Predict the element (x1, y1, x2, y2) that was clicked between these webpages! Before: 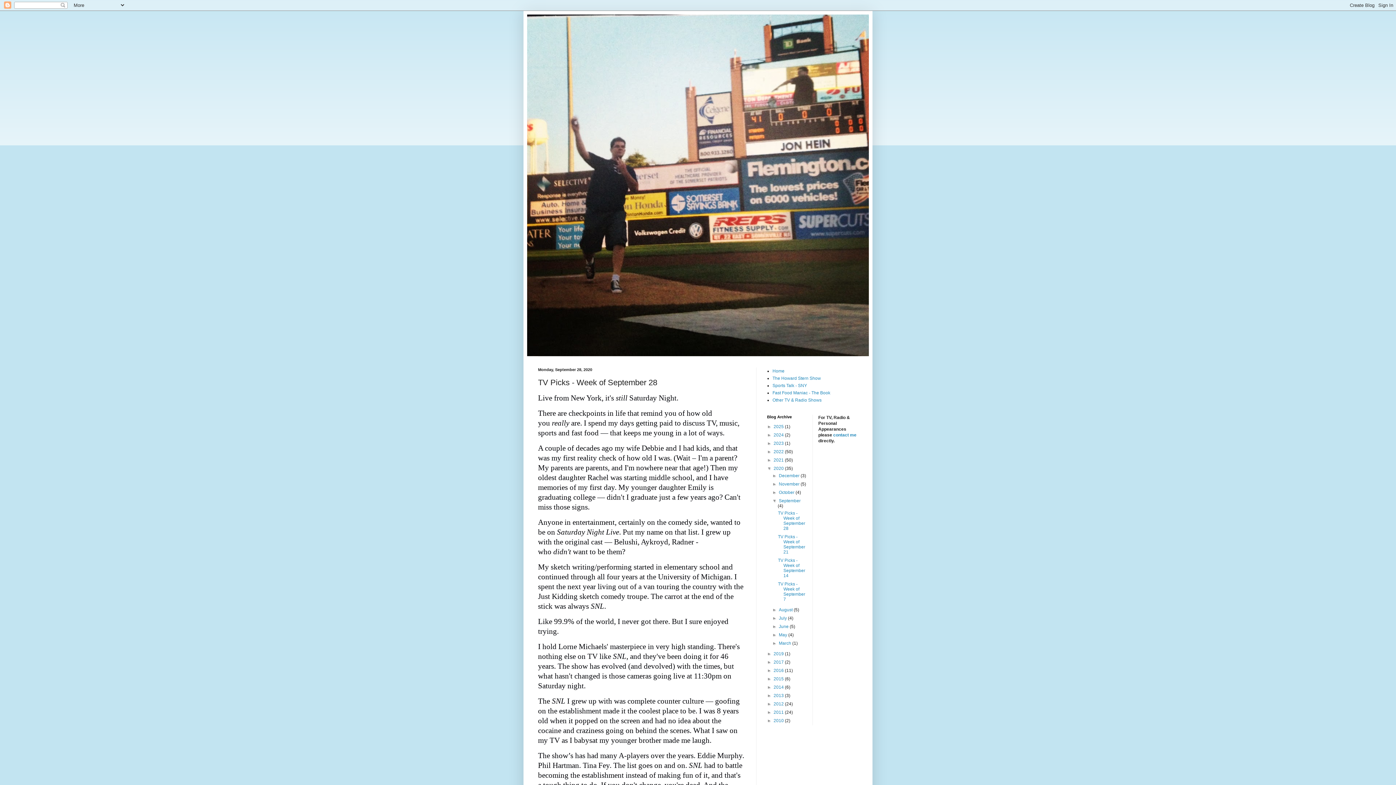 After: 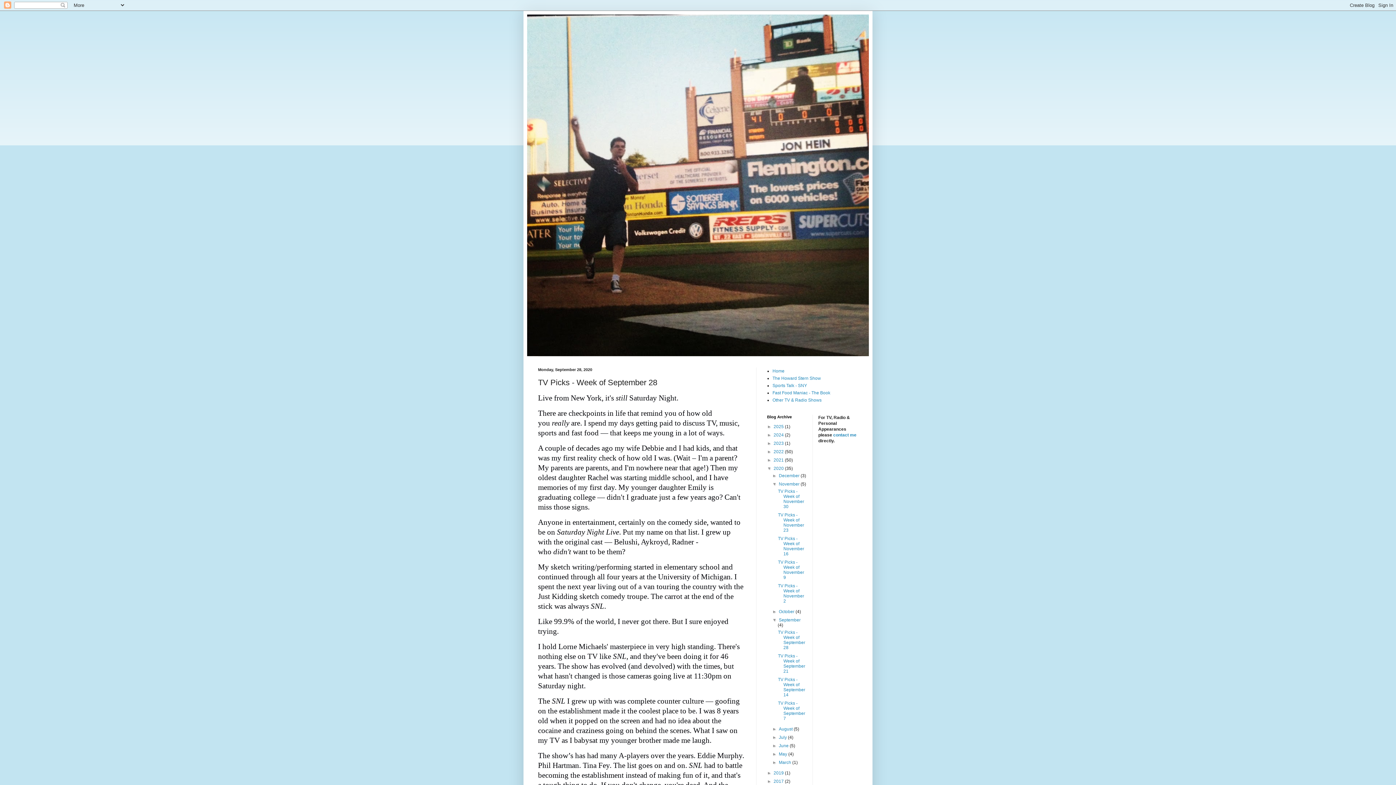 Action: bbox: (772, 481, 779, 486) label: ►  